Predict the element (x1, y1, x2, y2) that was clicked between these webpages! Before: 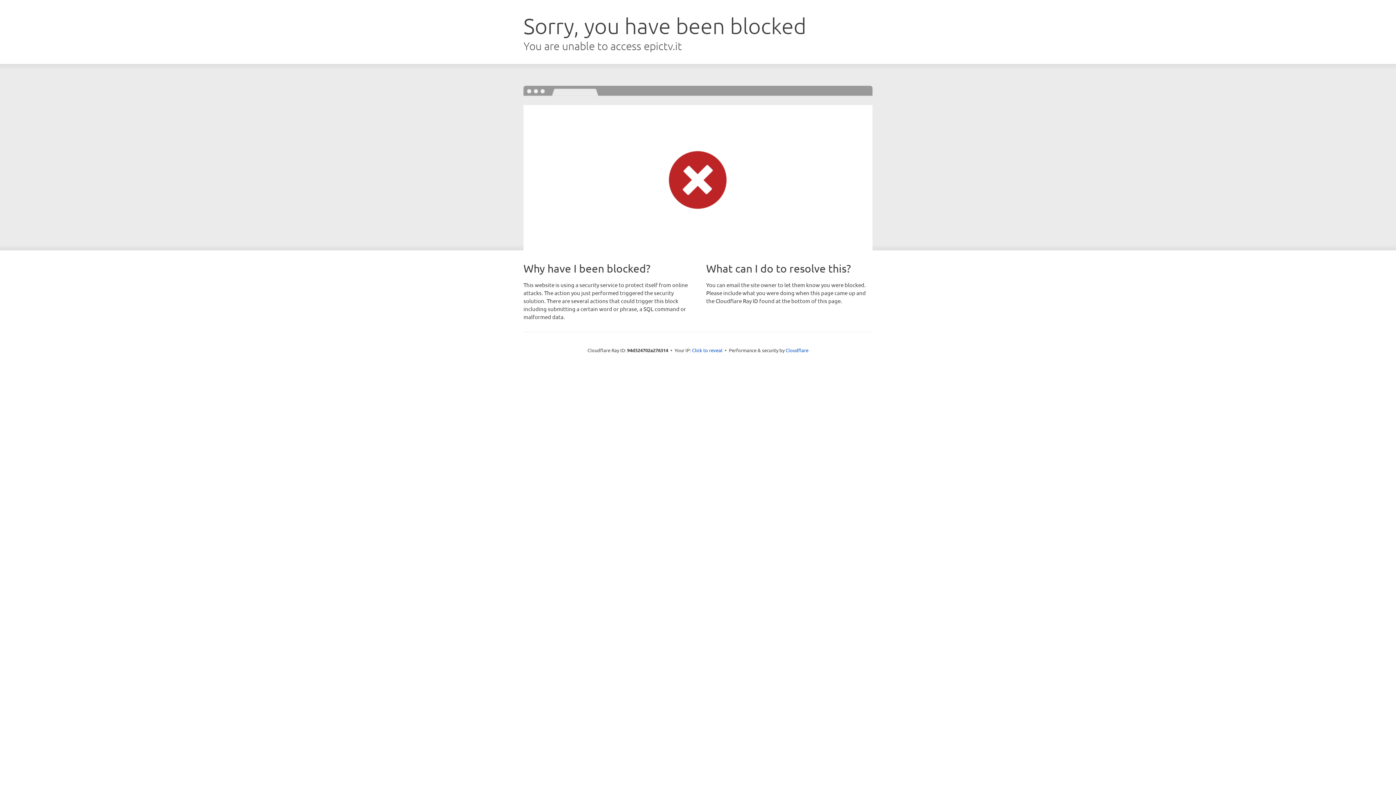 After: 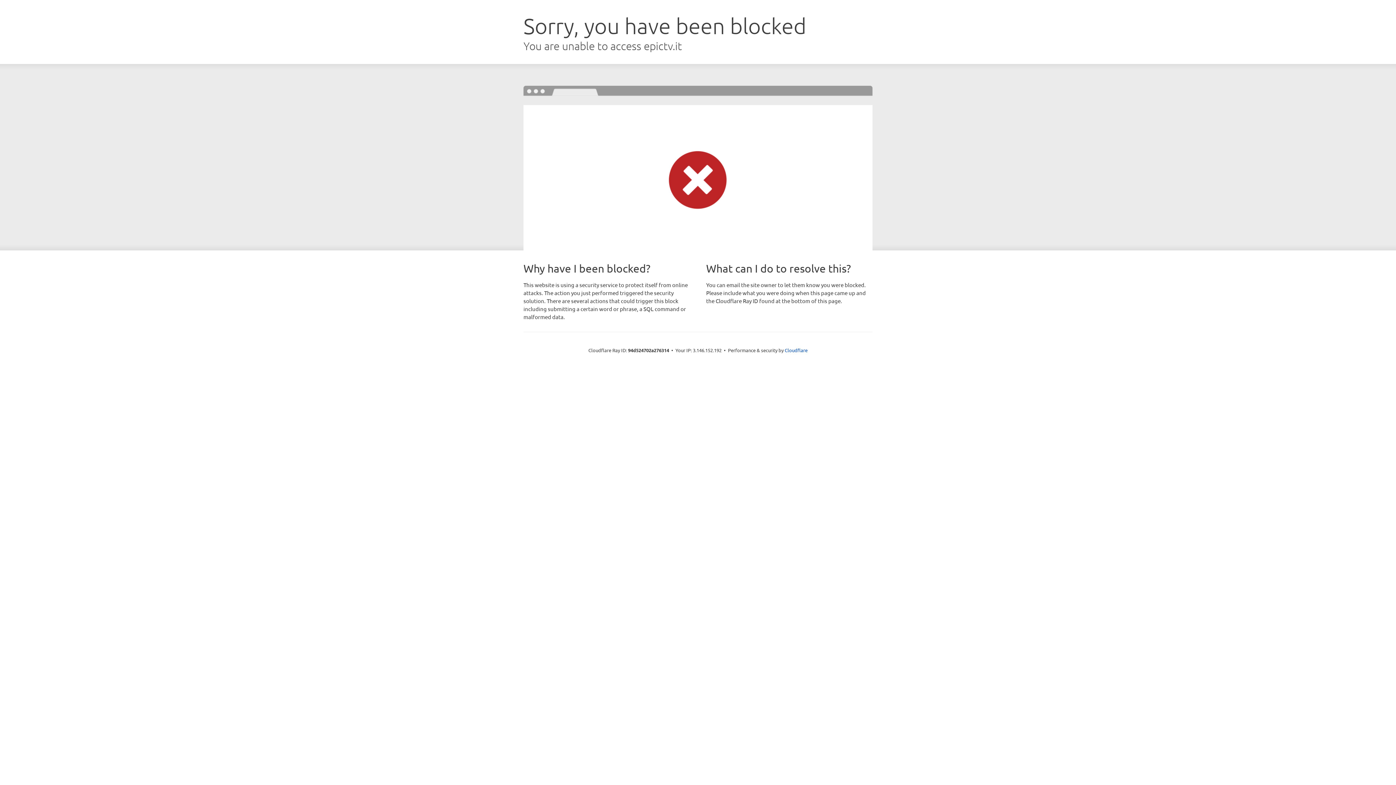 Action: bbox: (692, 346, 722, 353) label: Click to reveal